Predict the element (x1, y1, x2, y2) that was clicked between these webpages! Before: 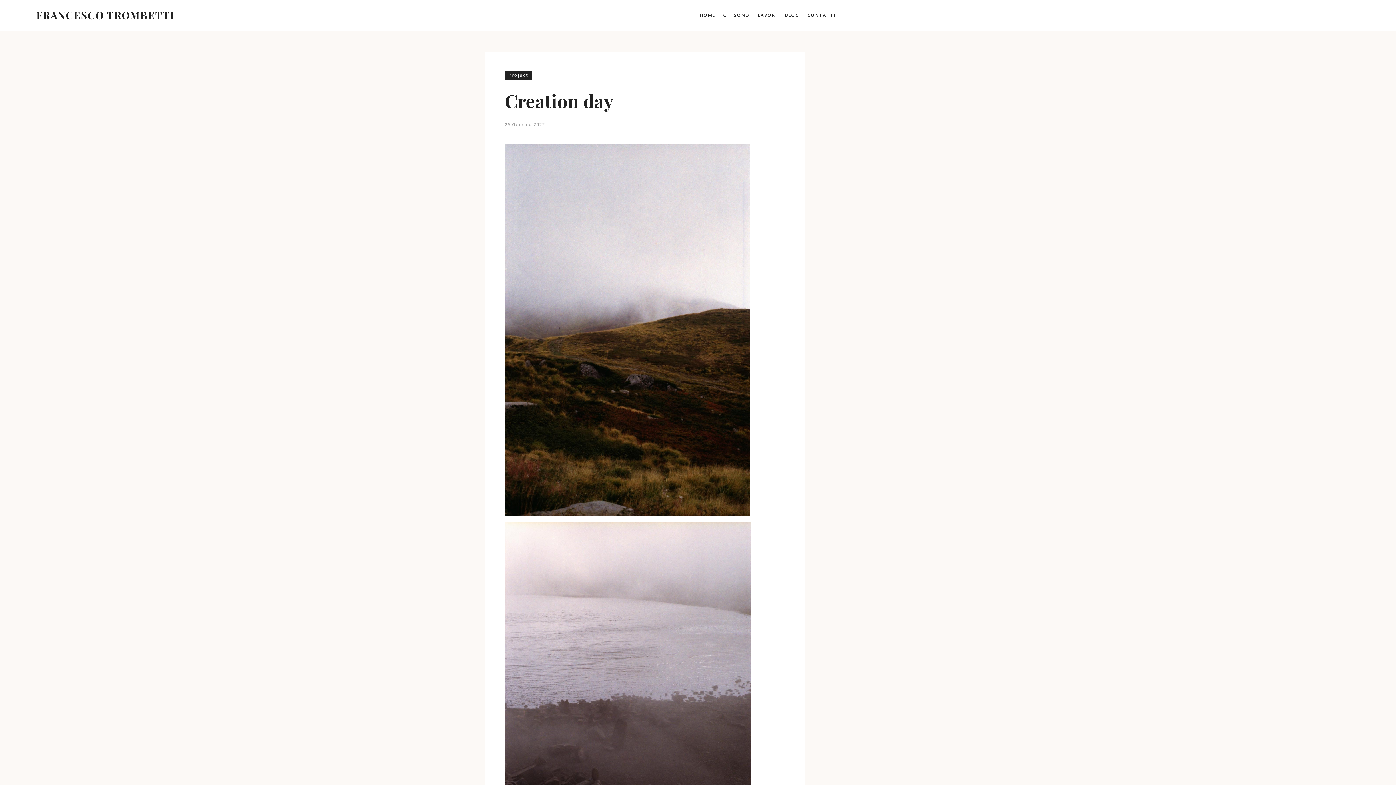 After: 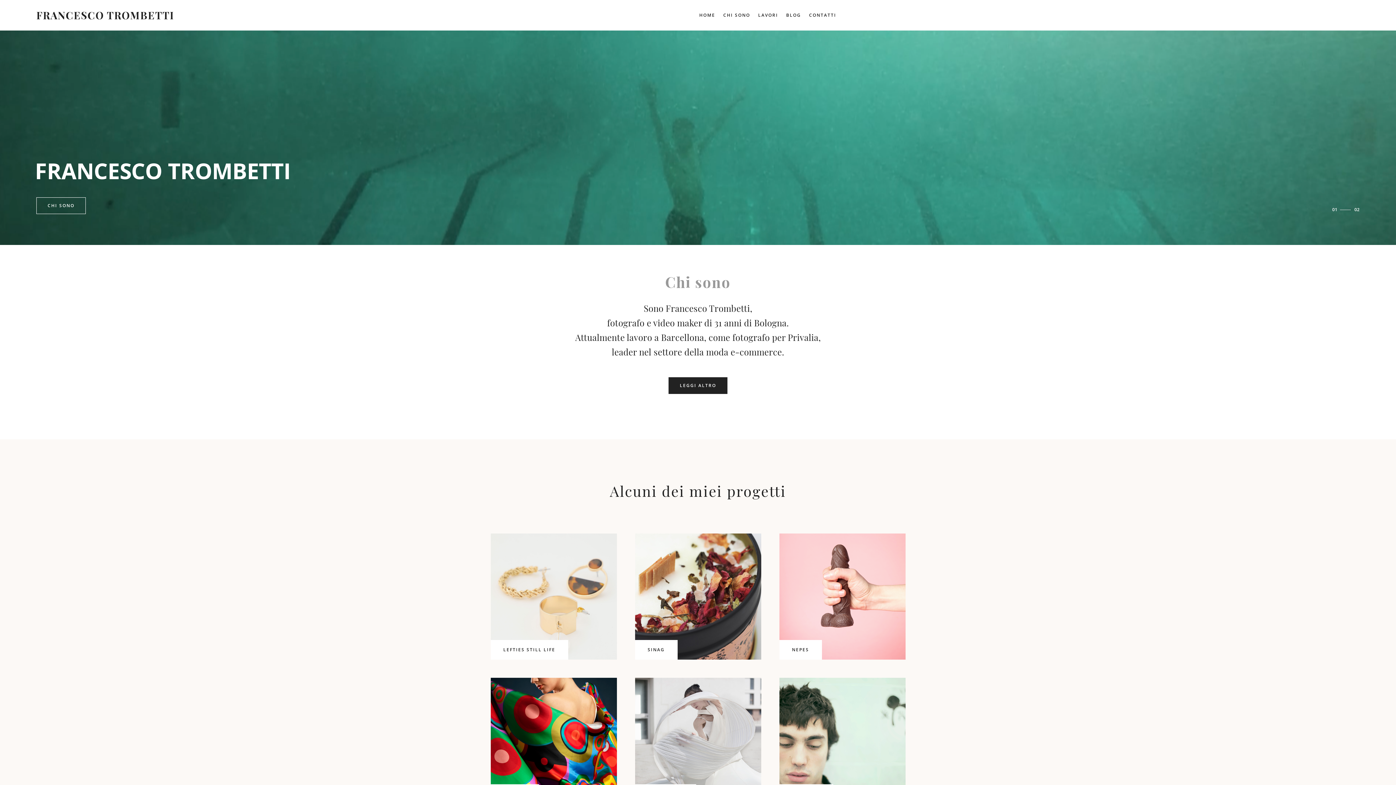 Action: bbox: (36, 6, 174, 24) label: FRANCESCO TROMBETTI